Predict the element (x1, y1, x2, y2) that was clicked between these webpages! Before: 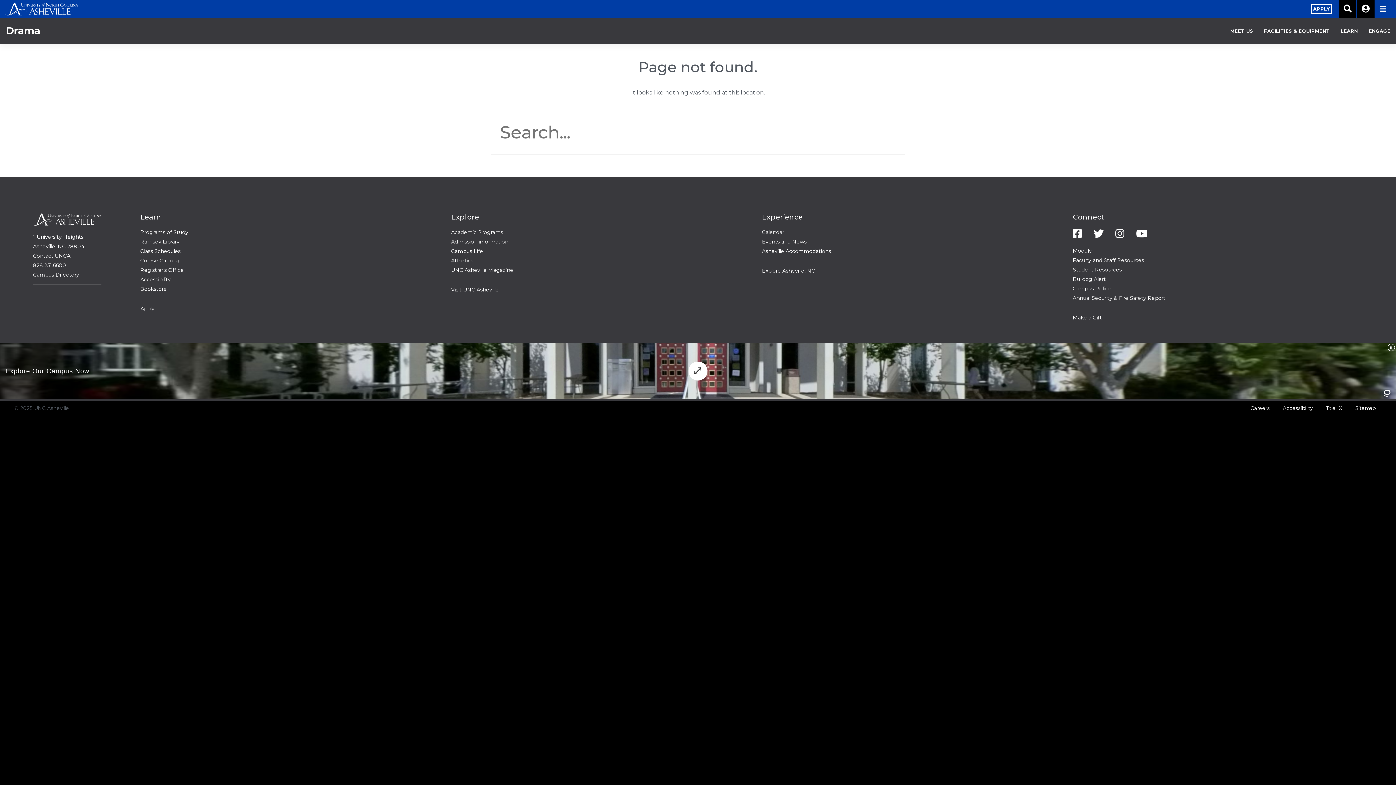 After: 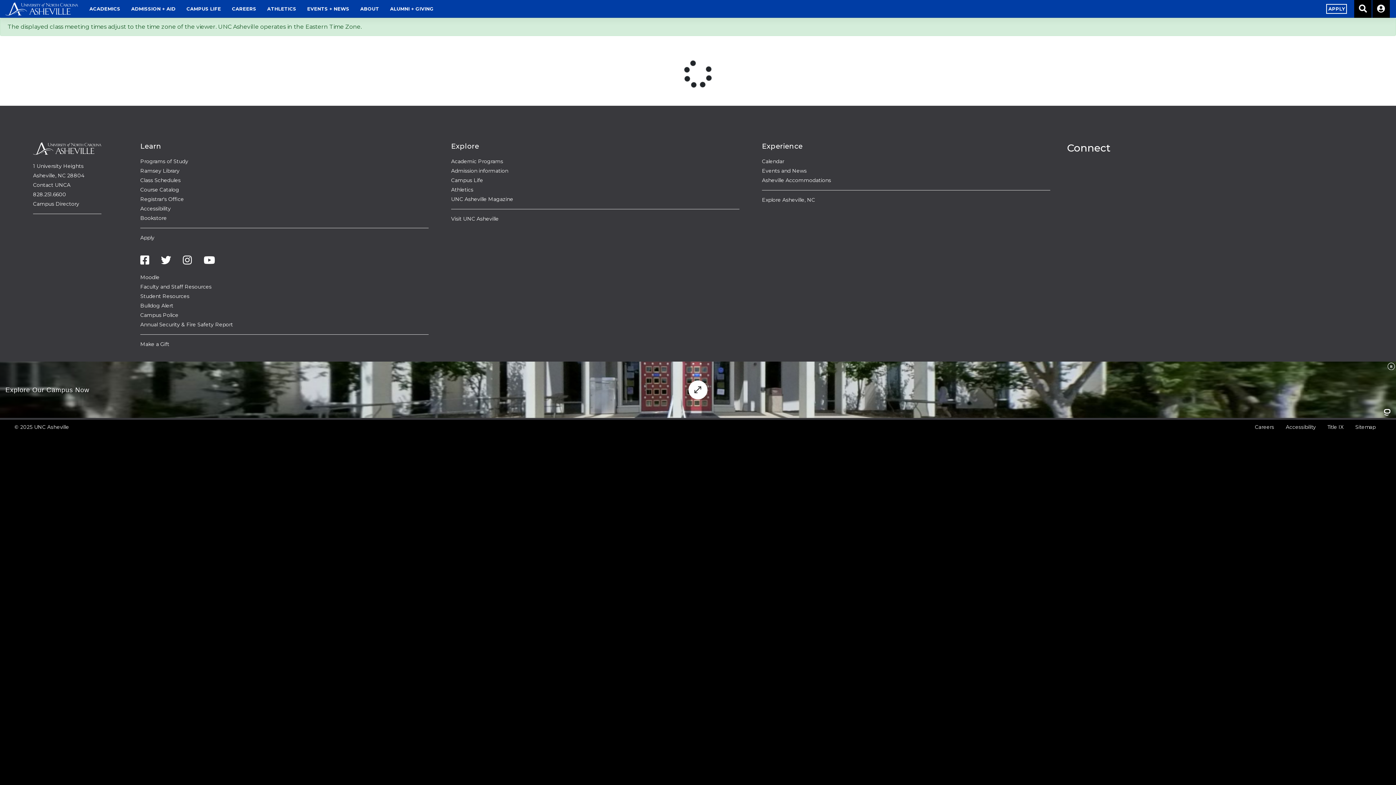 Action: label: Class Schedules bbox: (140, 248, 180, 254)